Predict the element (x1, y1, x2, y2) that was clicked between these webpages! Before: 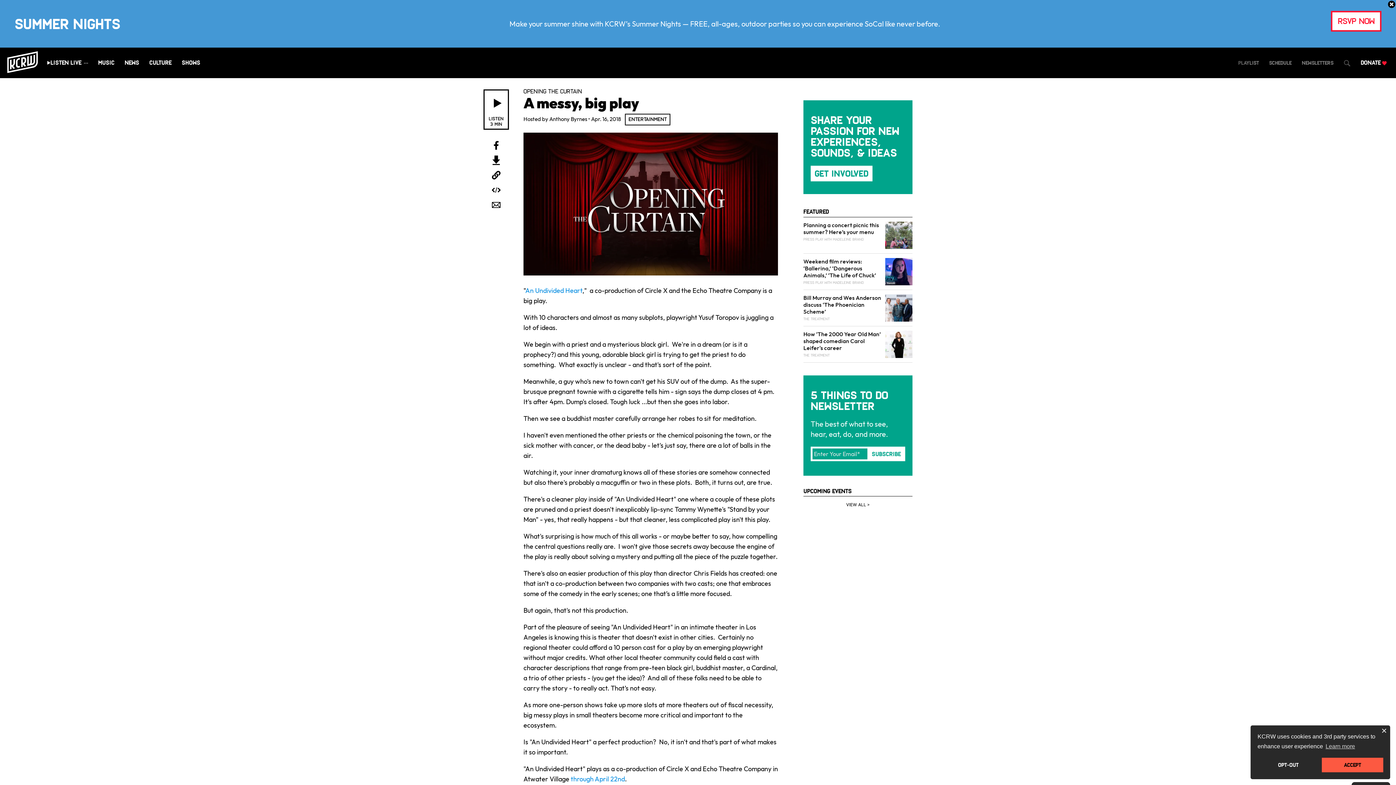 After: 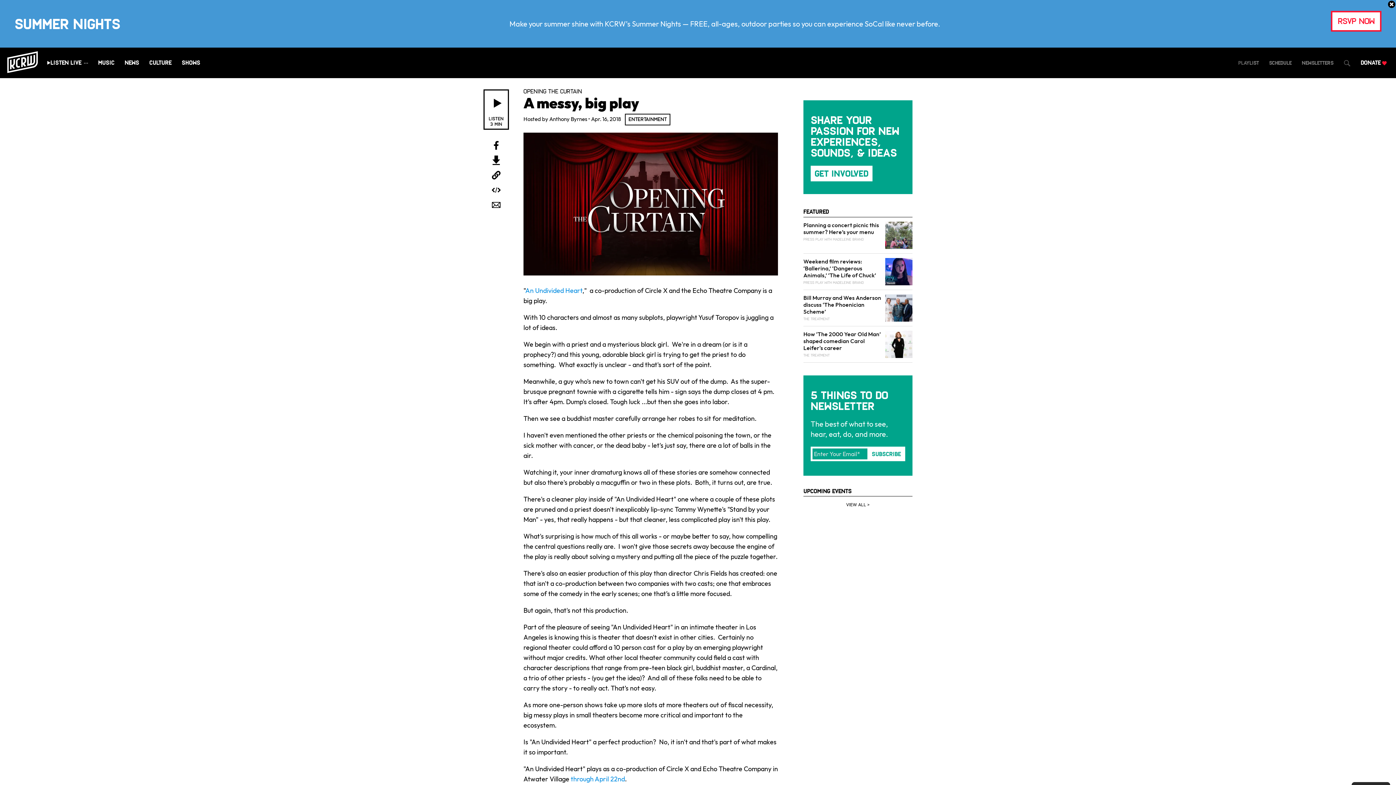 Action: label: deny cookies bbox: (1257, 758, 1319, 772)